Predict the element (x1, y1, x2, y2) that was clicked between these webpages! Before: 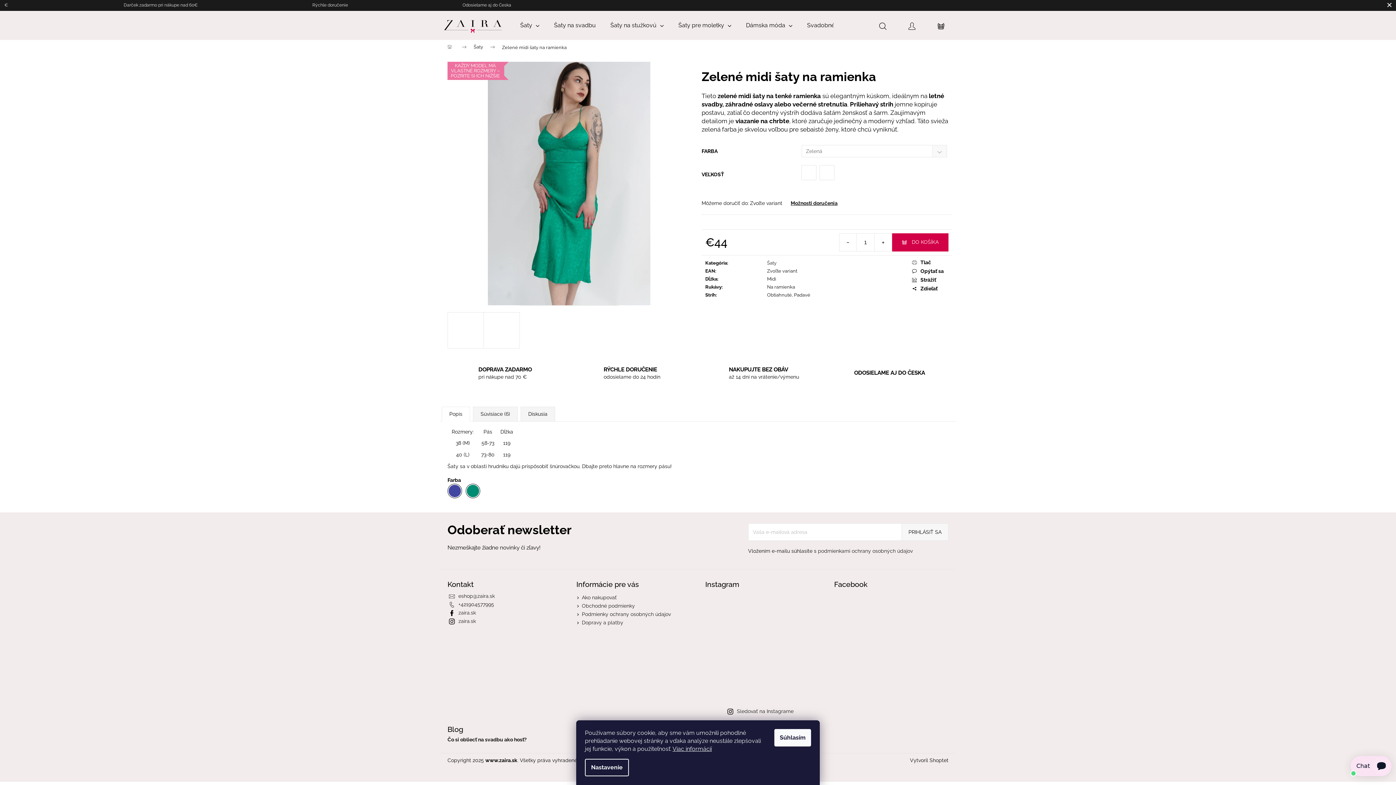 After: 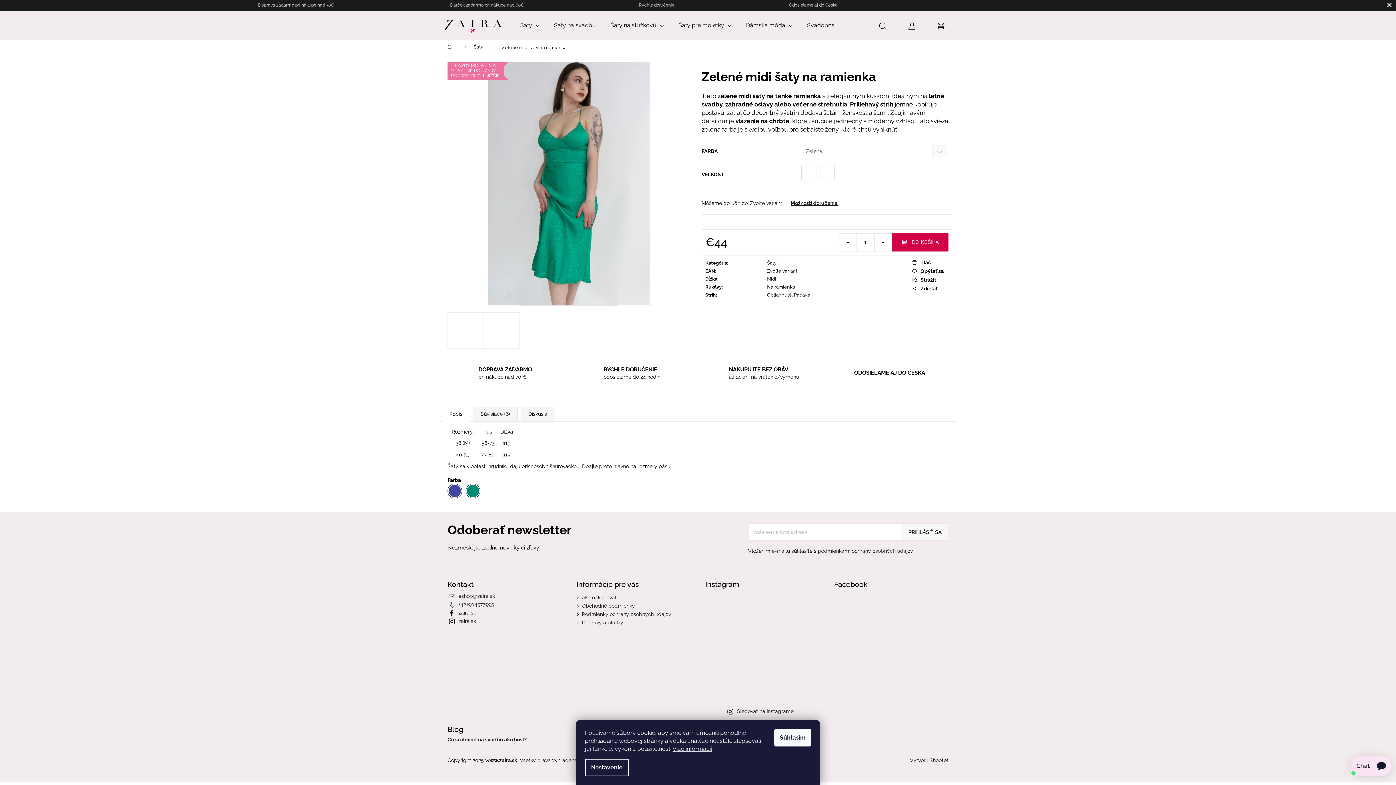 Action: bbox: (582, 603, 635, 609) label: Obchodné podmienky